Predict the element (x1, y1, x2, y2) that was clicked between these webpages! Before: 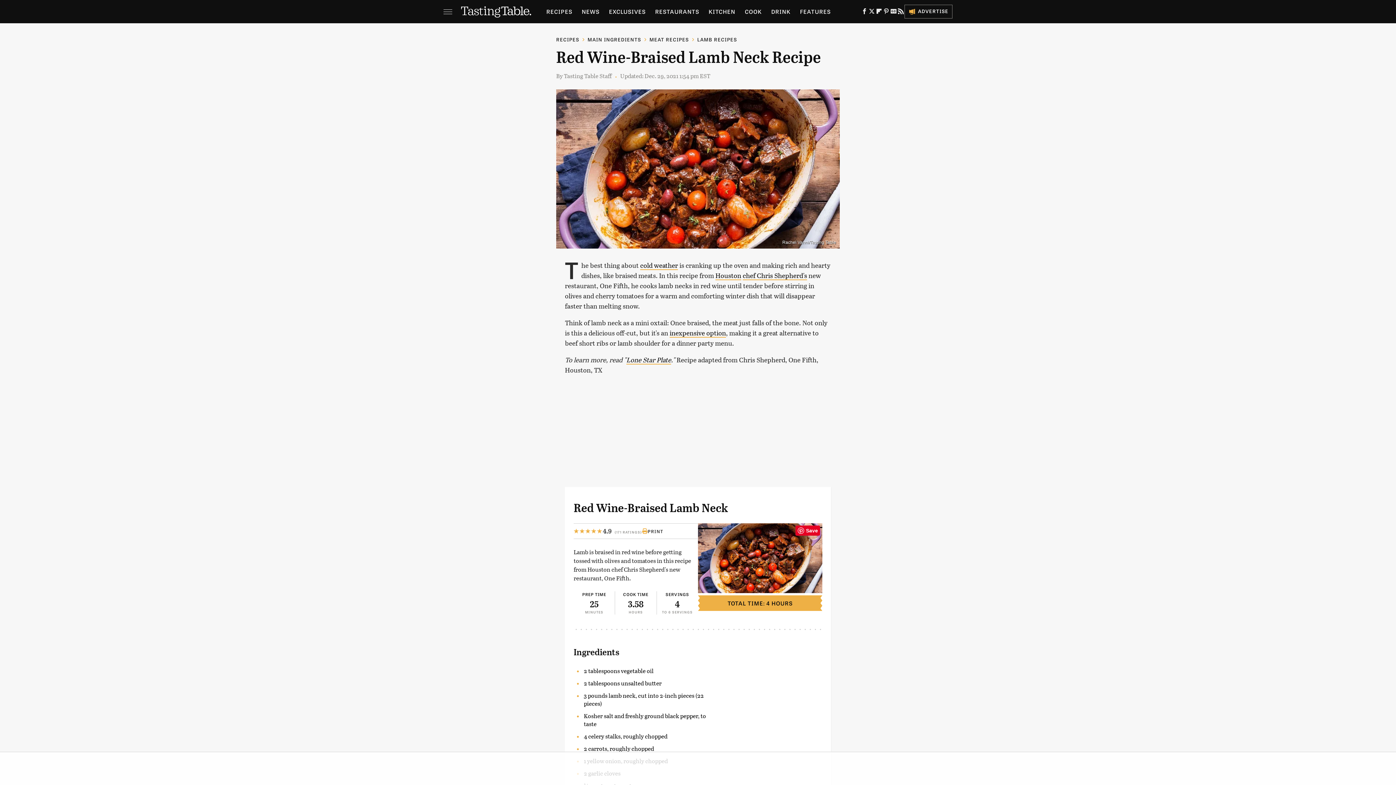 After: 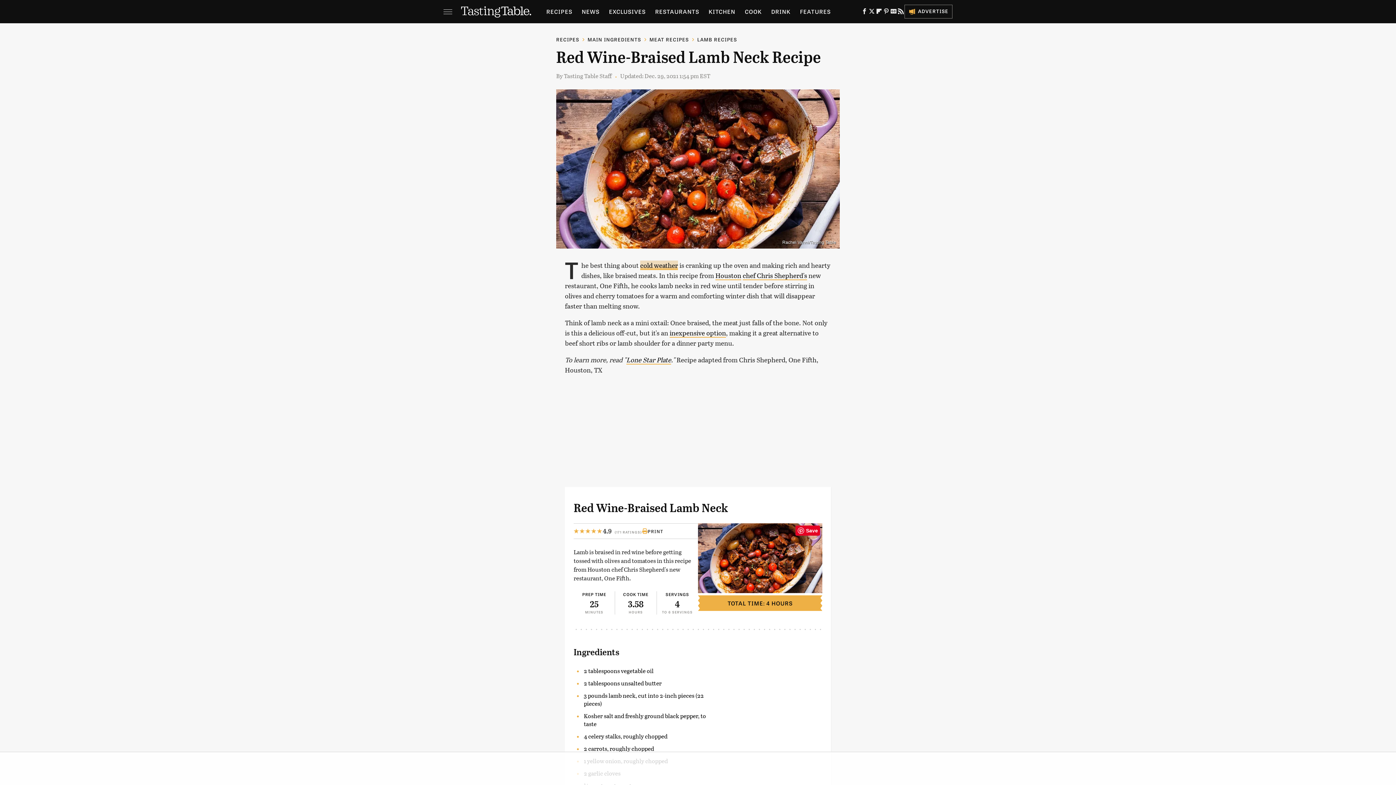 Action: bbox: (640, 260, 678, 270) label: cold weather